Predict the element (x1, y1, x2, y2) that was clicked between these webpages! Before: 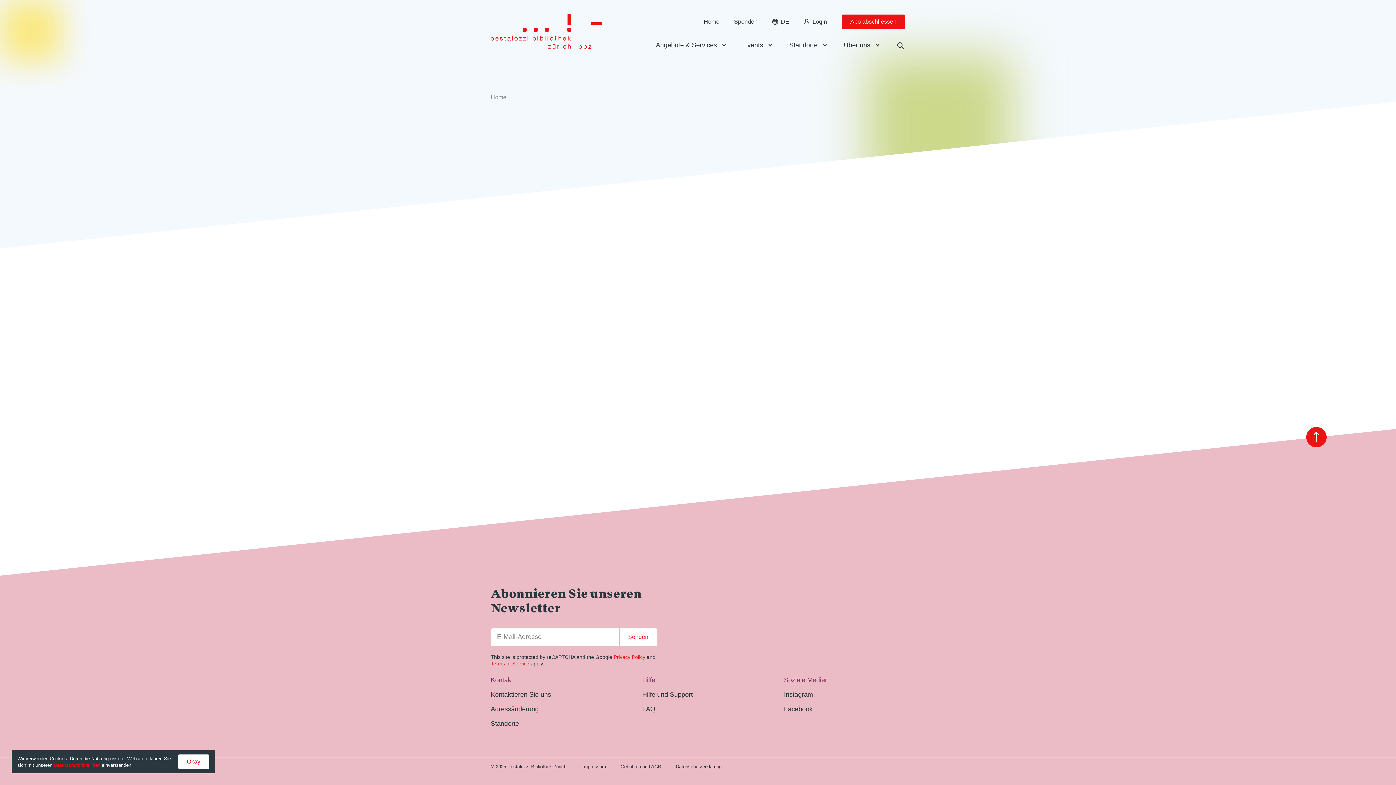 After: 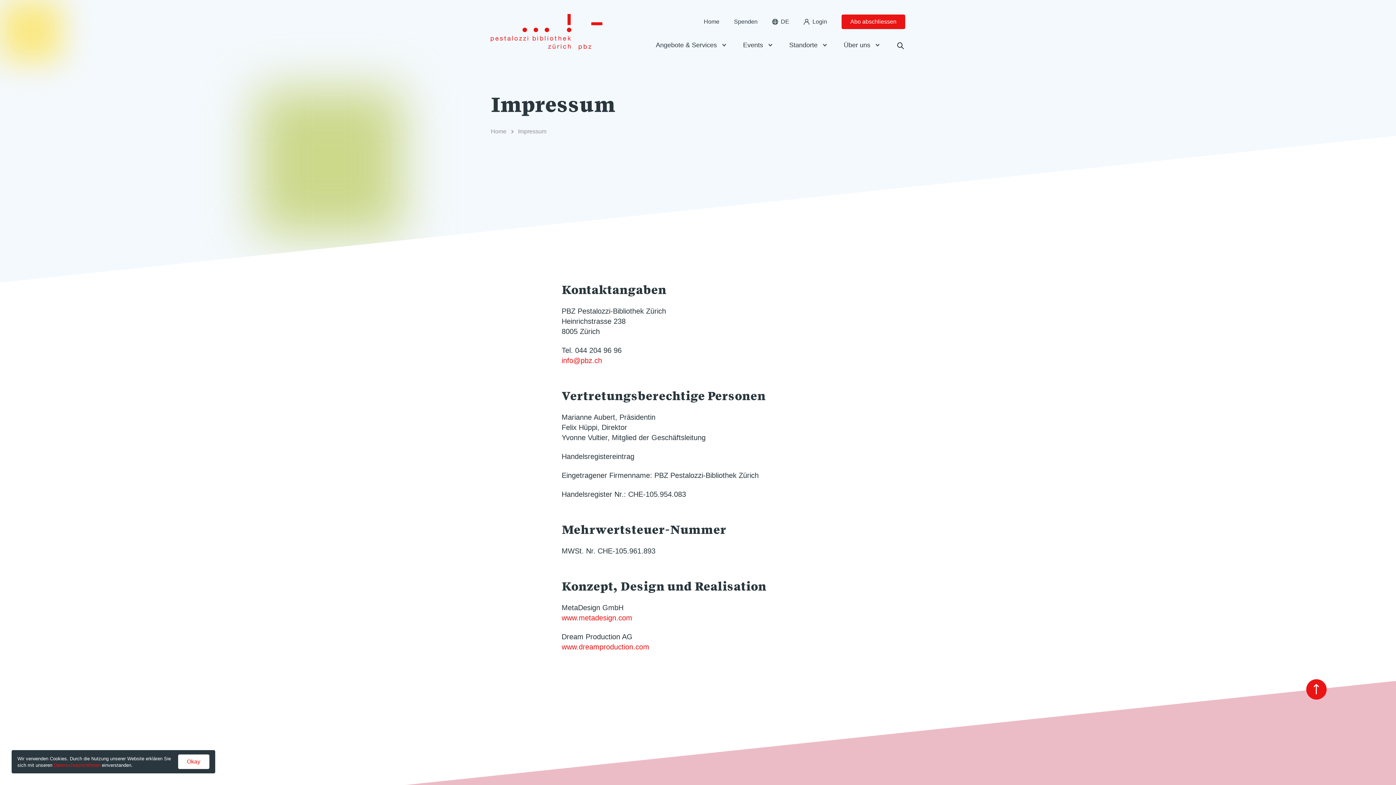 Action: bbox: (582, 764, 606, 769) label: Impressum